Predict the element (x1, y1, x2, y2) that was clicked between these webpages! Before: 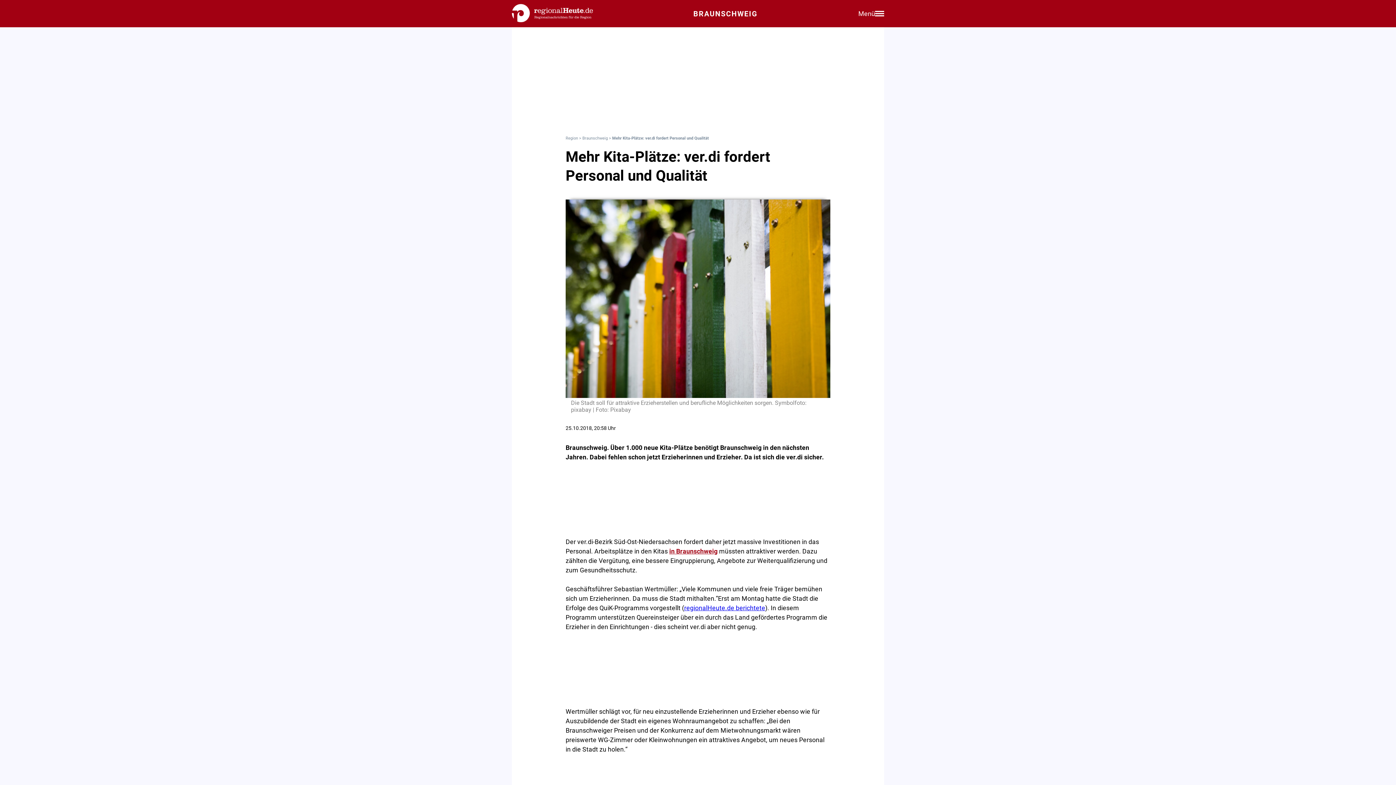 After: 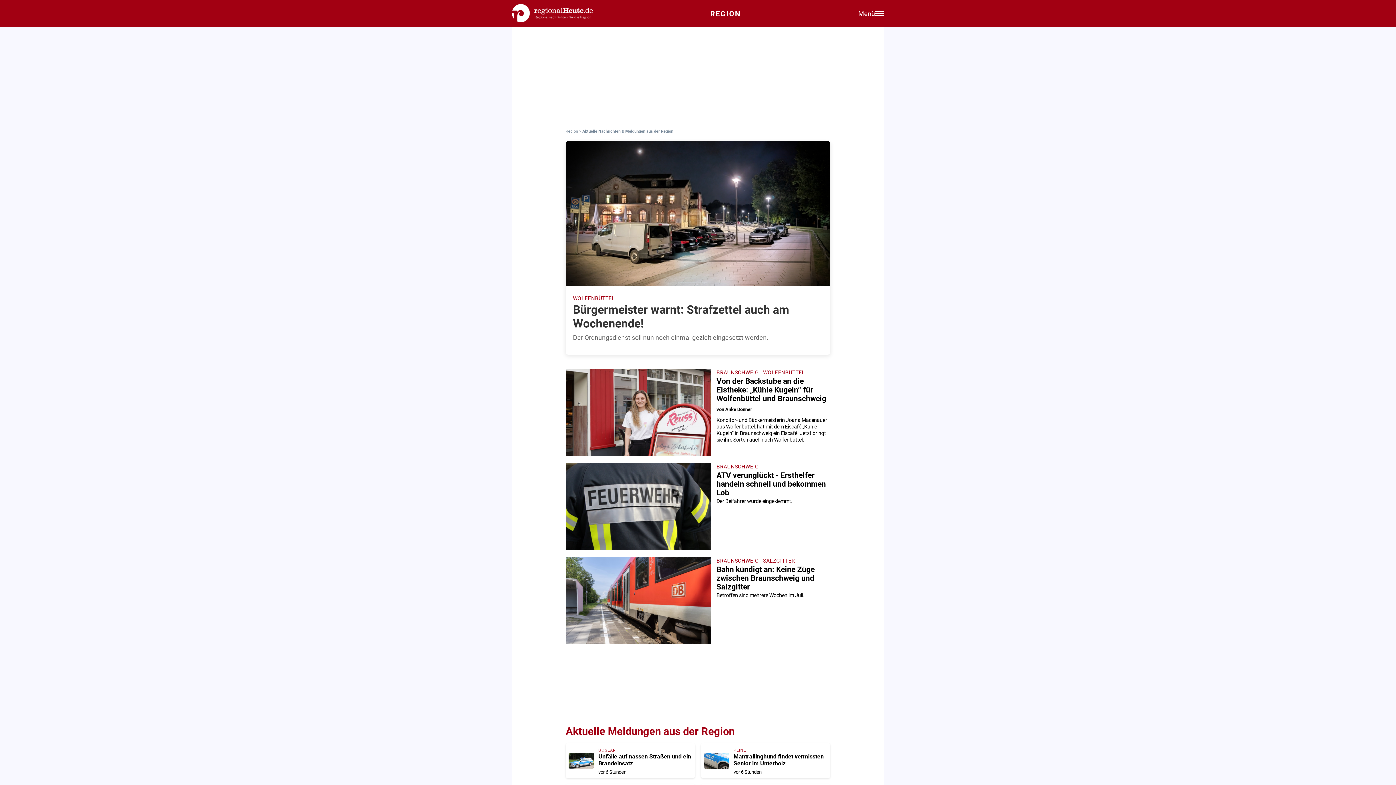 Action: bbox: (512, 20, 592, 27)